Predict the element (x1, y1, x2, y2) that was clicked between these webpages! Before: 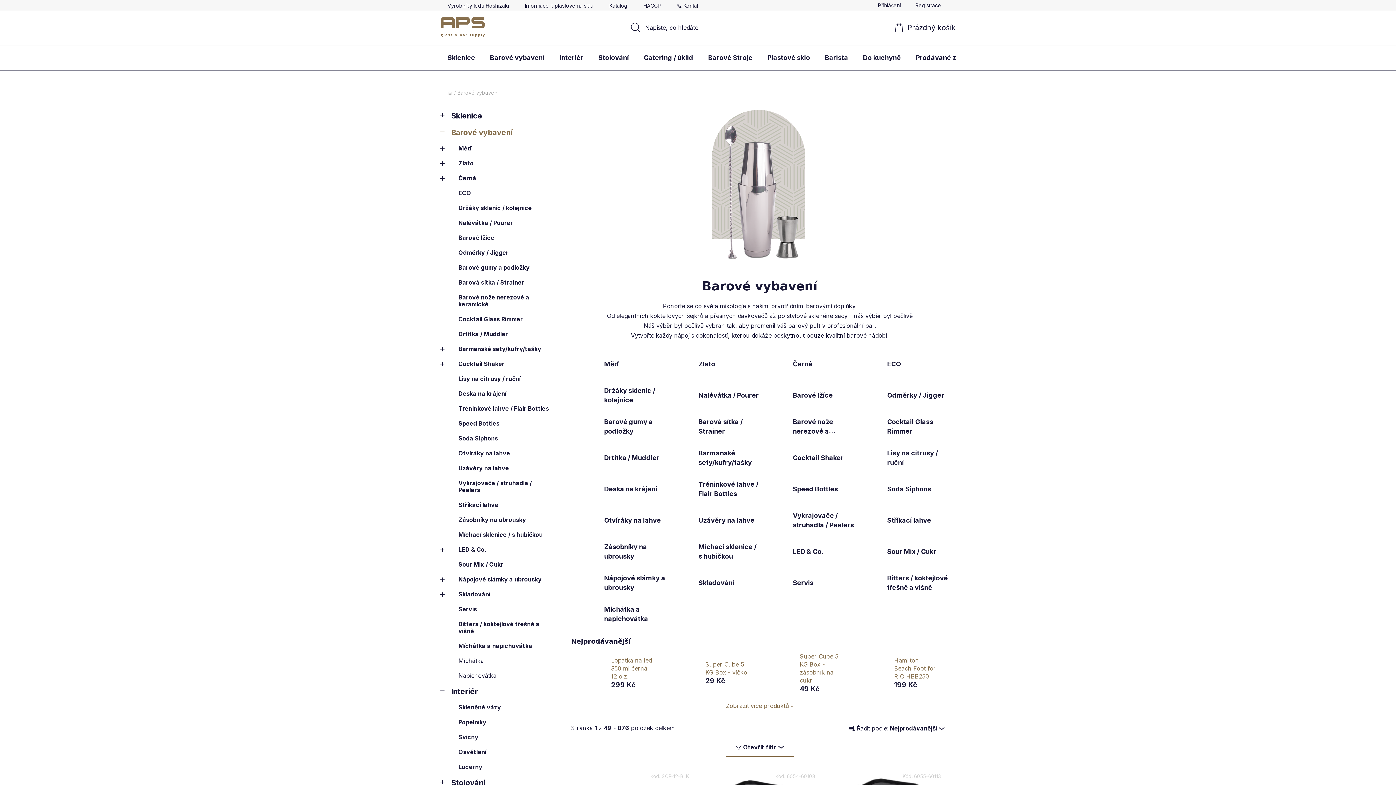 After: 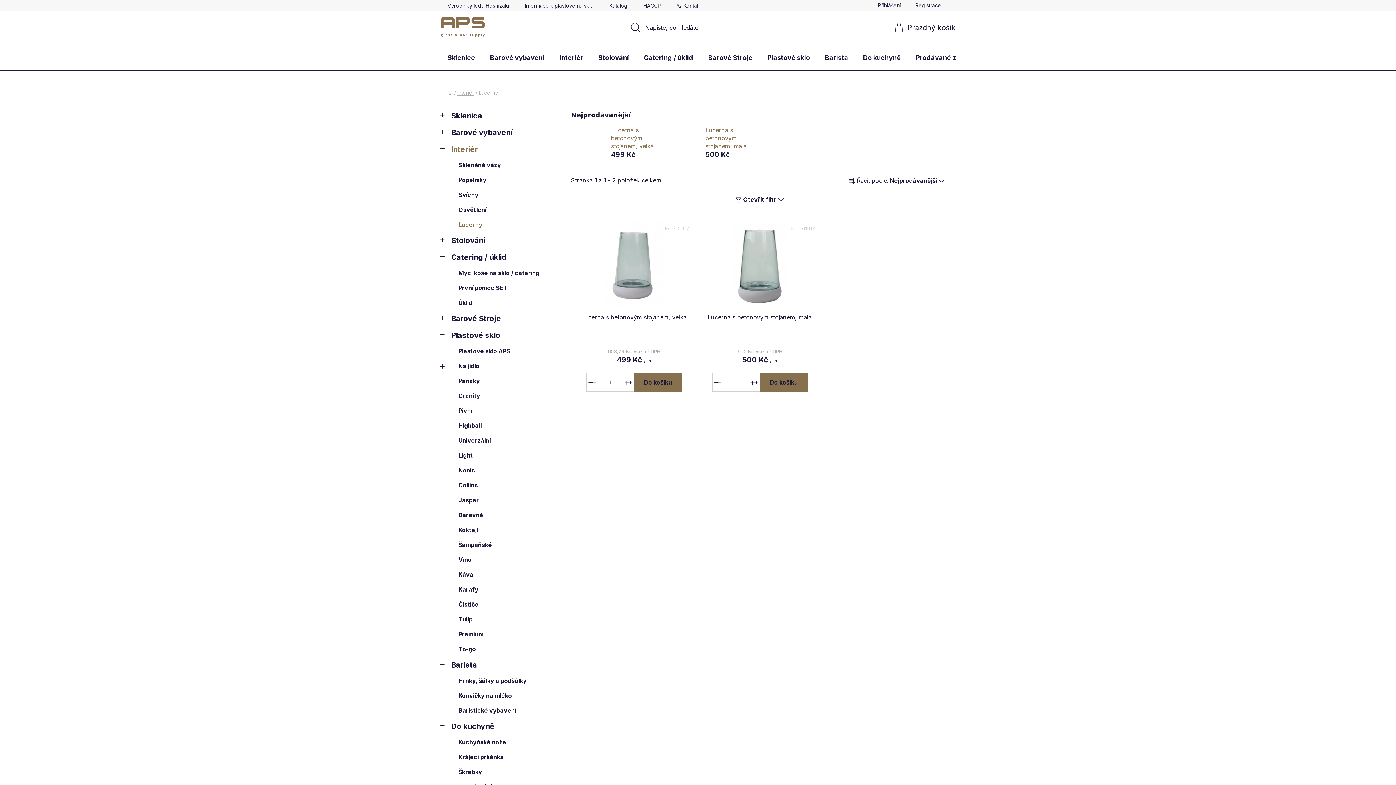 Action: label: Lucerny bbox: (440, 759, 556, 774)